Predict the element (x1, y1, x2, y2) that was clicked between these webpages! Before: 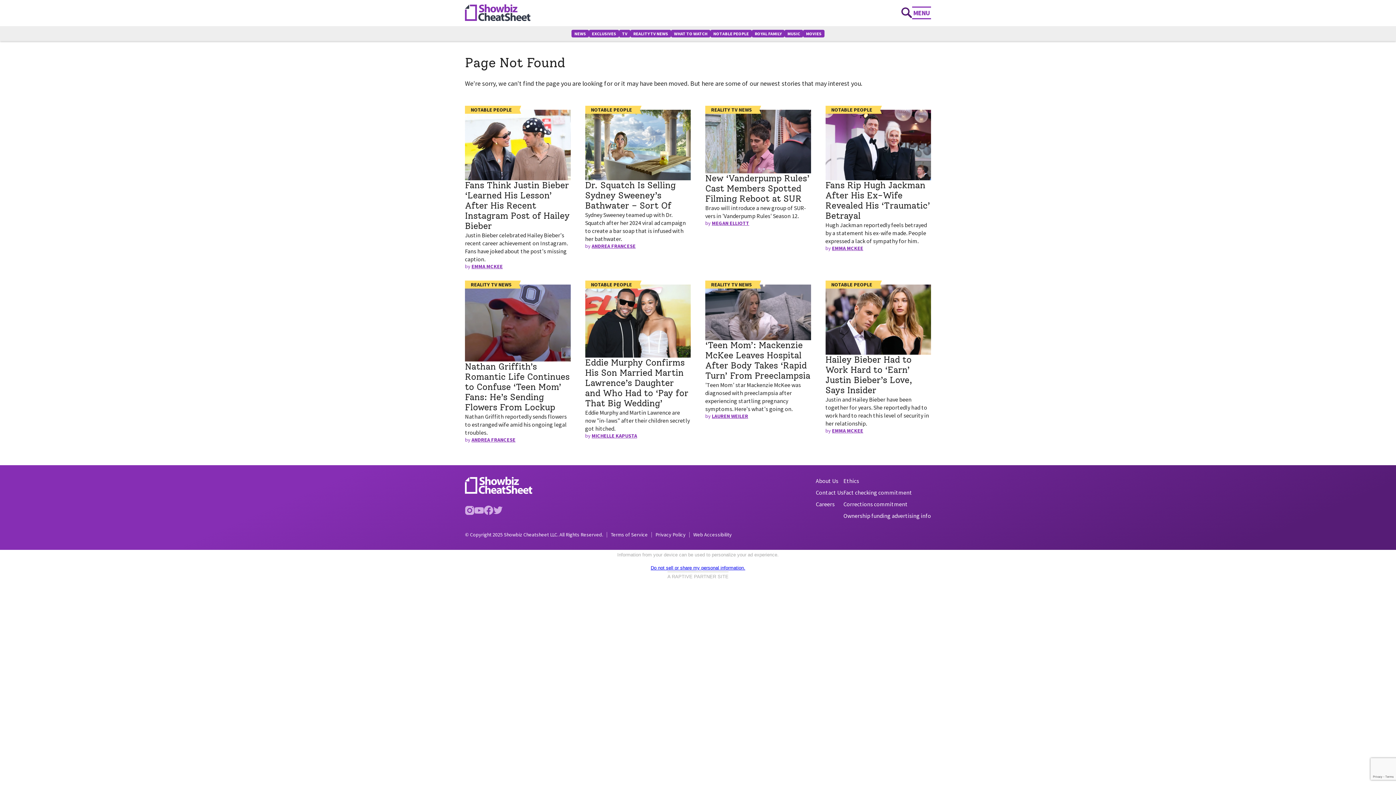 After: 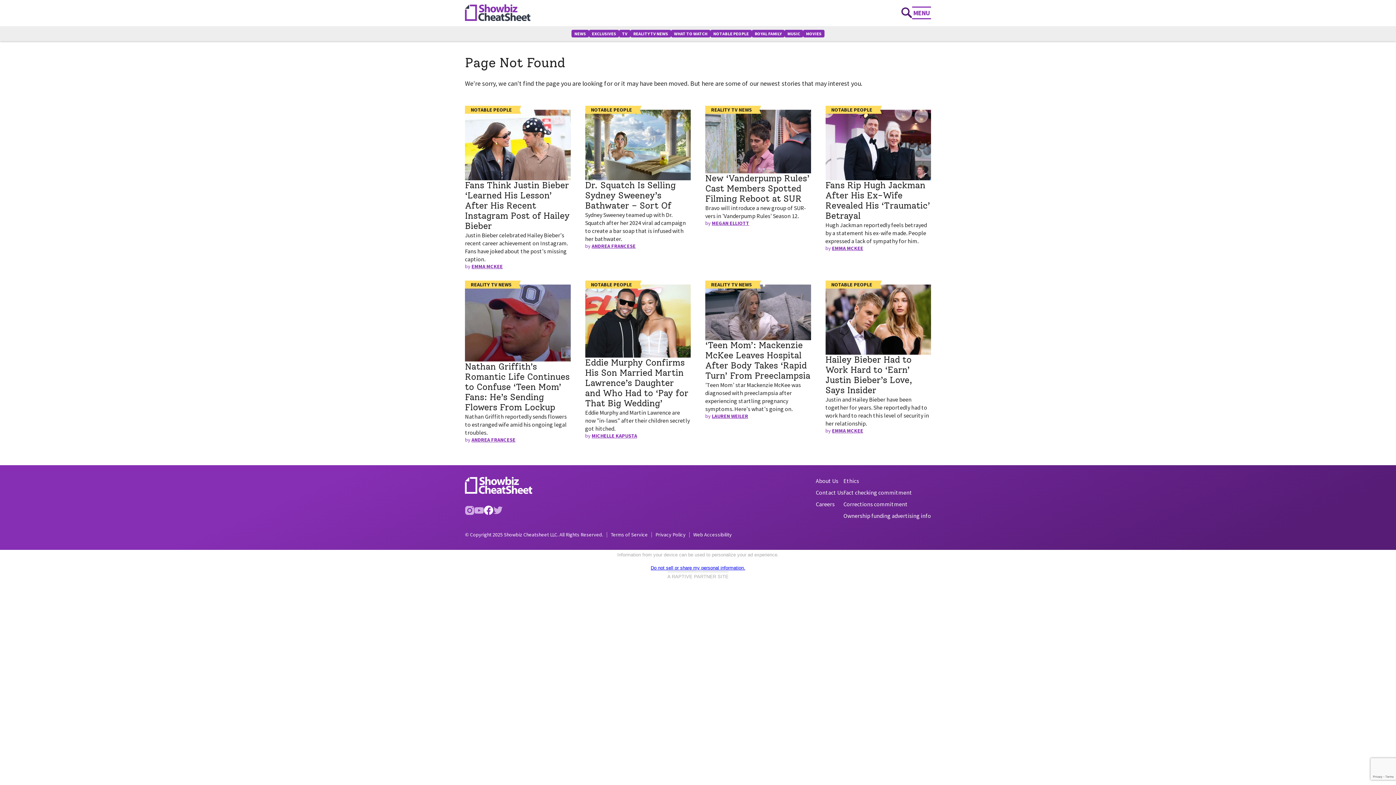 Action: label: Facebook bbox: (484, 505, 493, 515)